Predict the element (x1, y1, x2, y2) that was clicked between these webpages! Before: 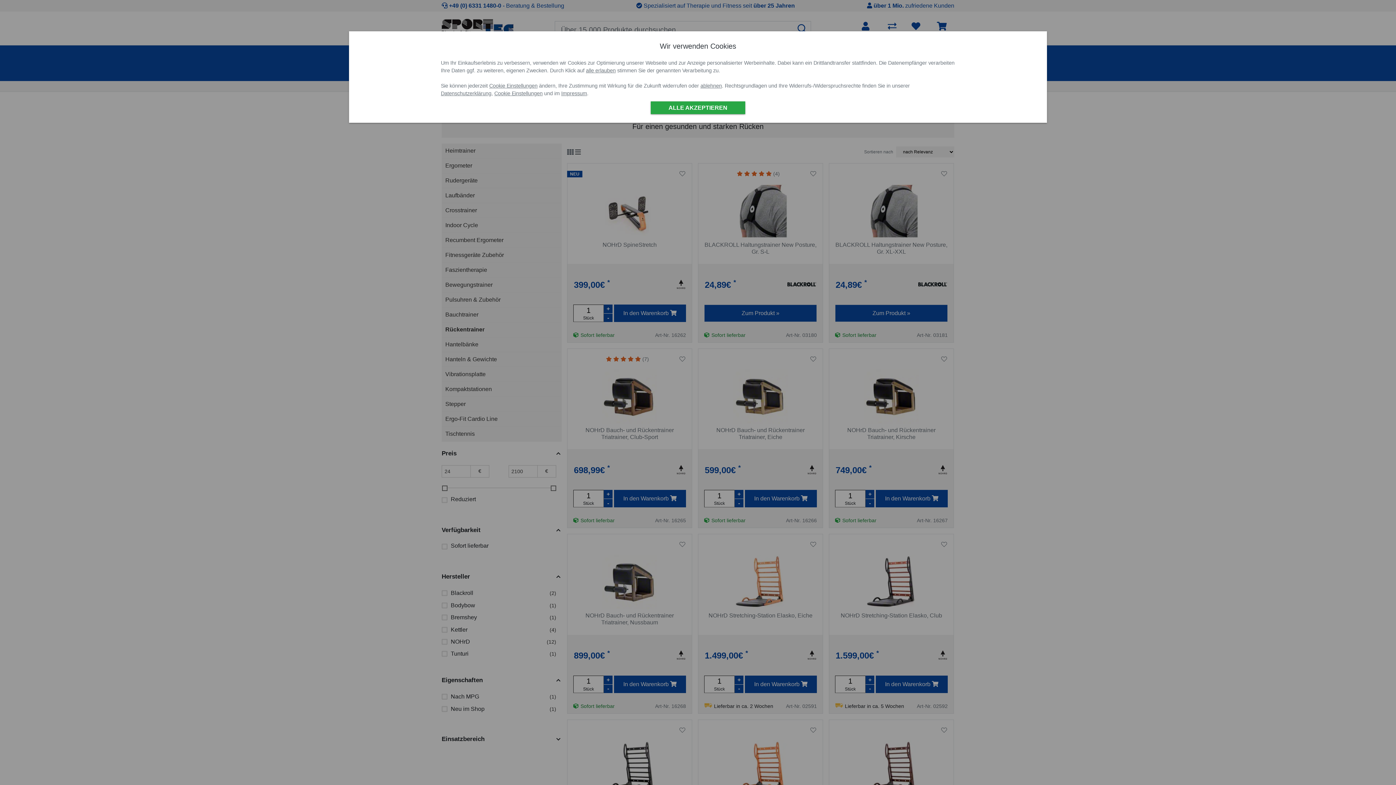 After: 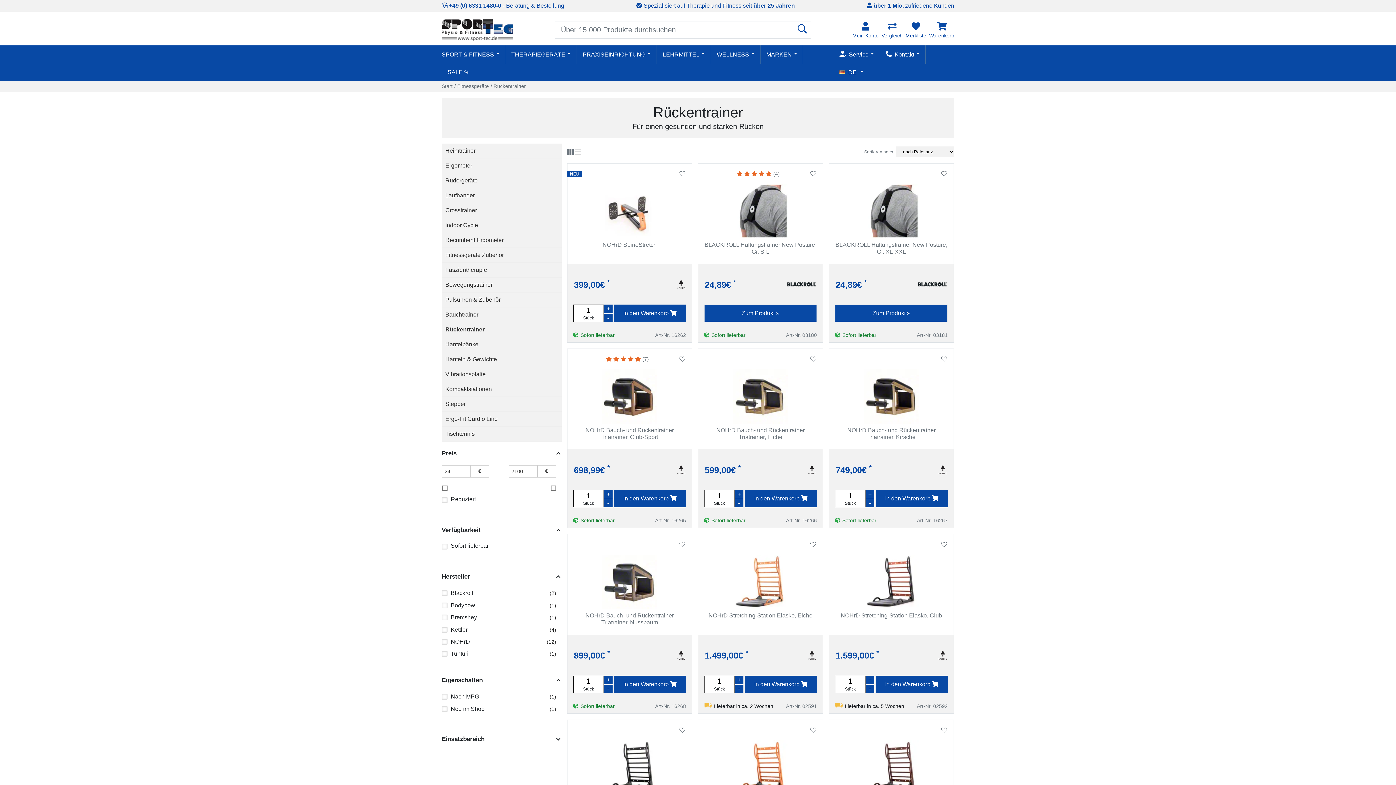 Action: label: ablehnen bbox: (700, 83, 722, 88)